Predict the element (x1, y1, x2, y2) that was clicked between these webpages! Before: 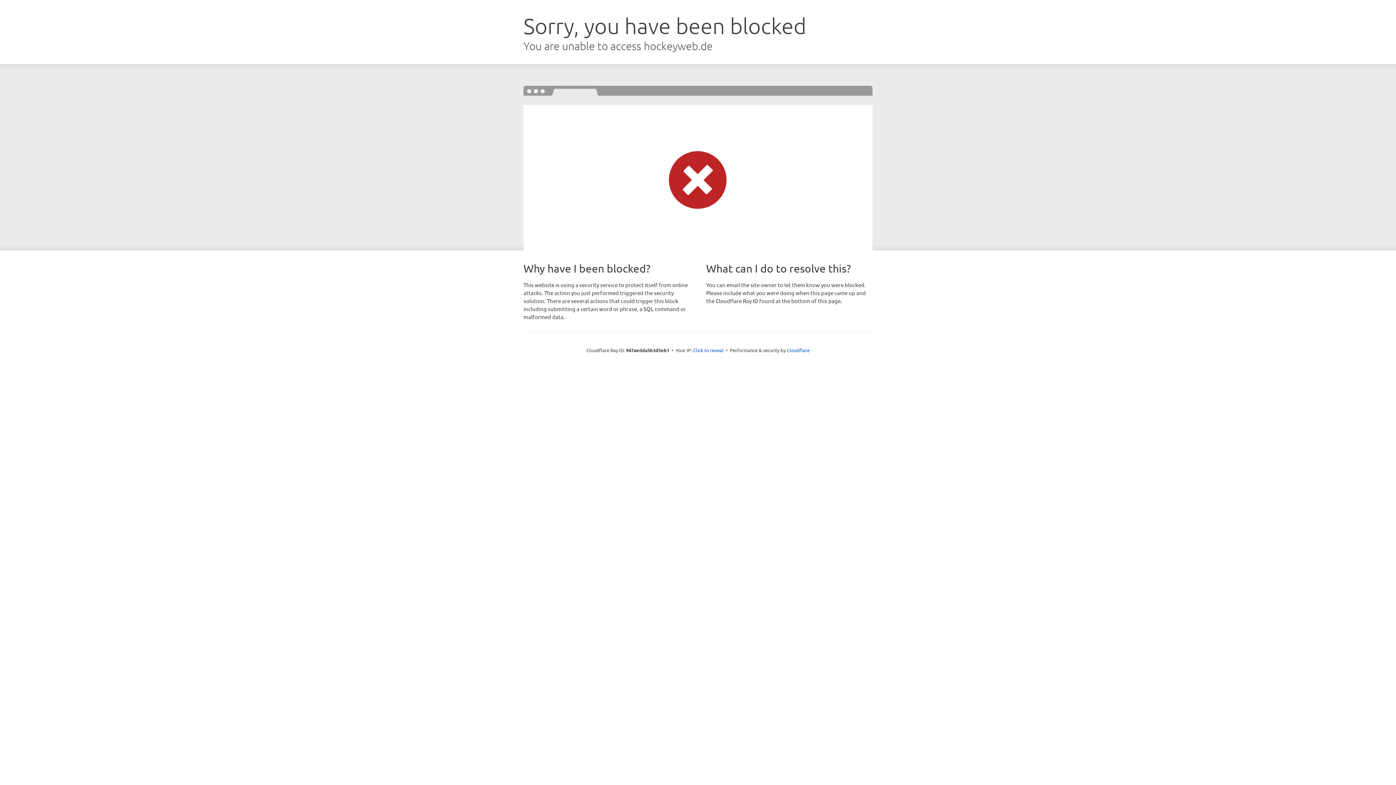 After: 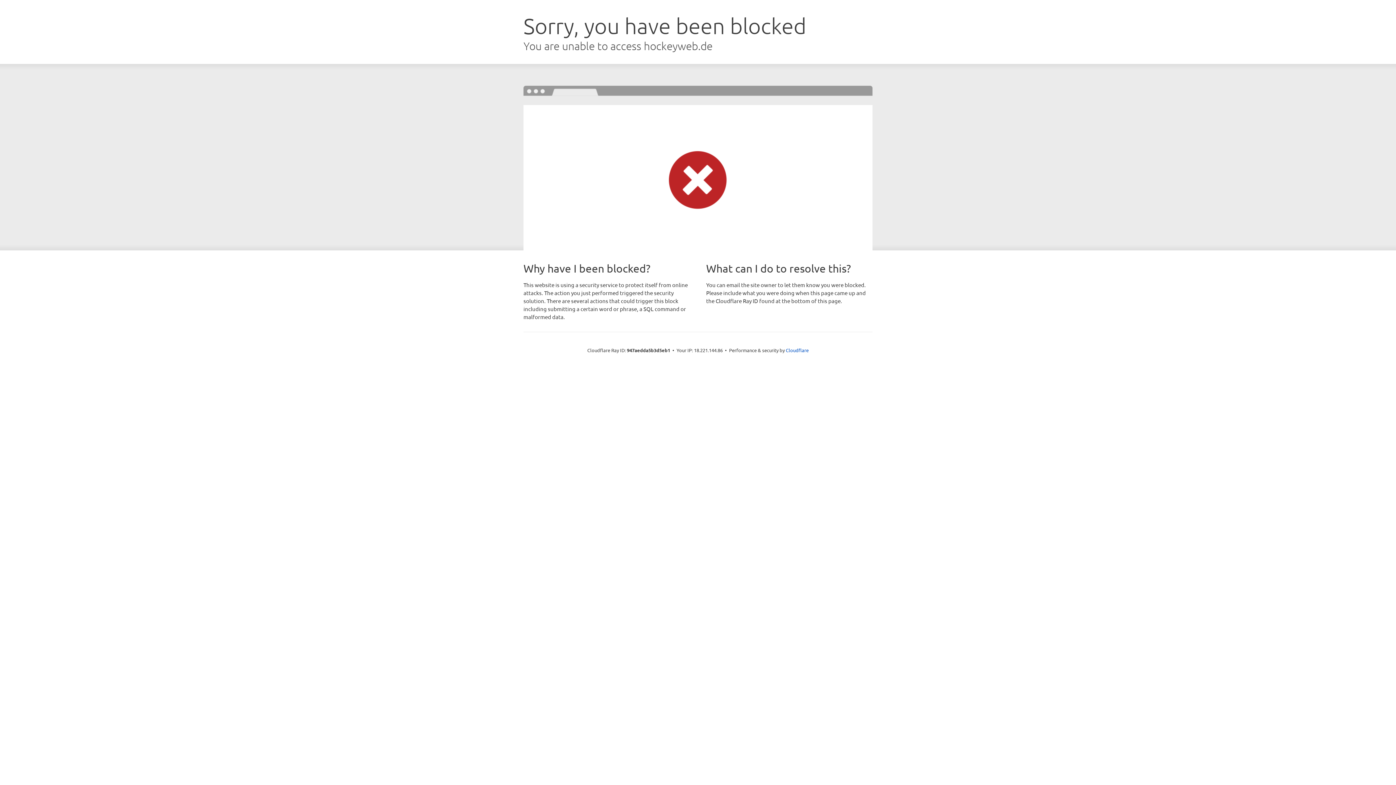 Action: label: Click to reveal bbox: (693, 346, 723, 353)